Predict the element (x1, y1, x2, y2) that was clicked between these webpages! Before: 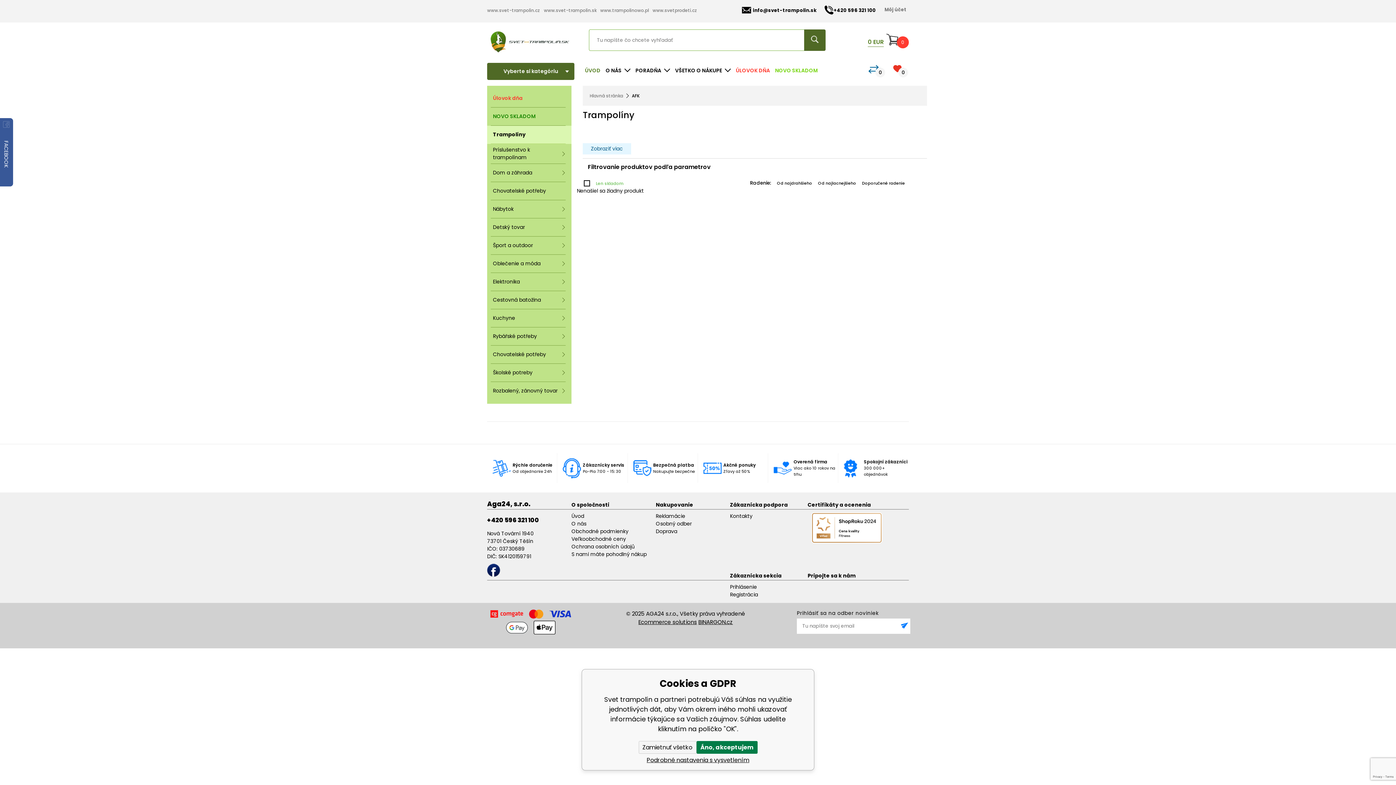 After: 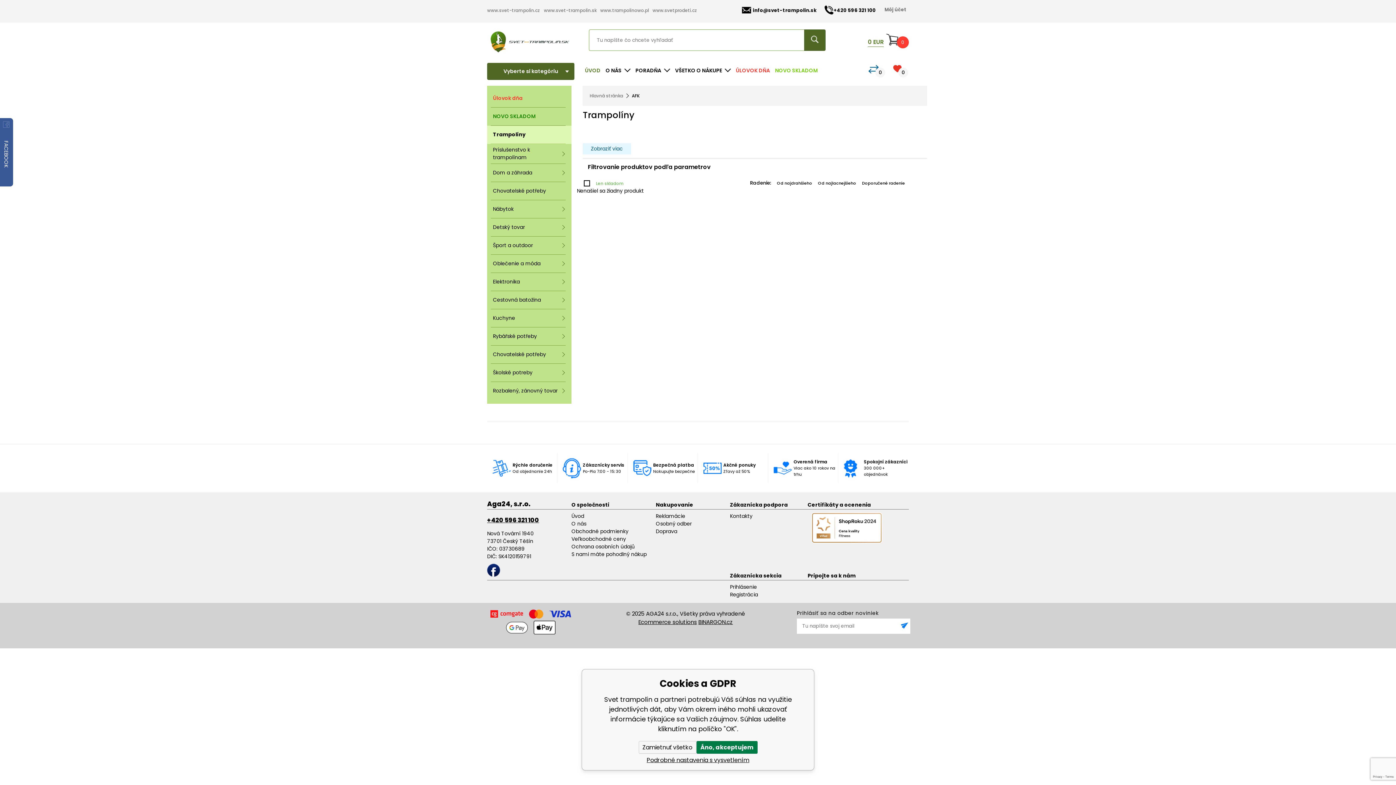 Action: label: +420 596 321 100 bbox: (487, 516, 539, 524)